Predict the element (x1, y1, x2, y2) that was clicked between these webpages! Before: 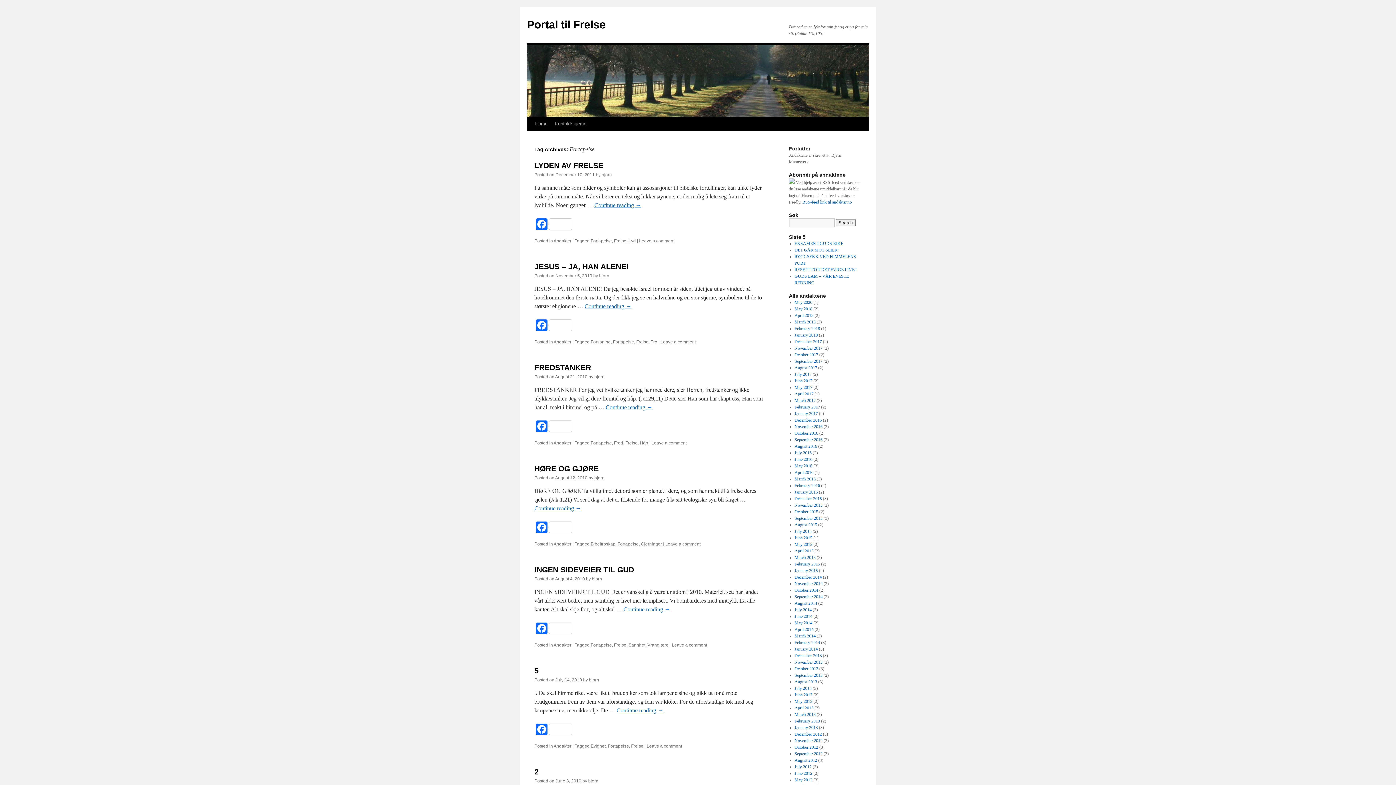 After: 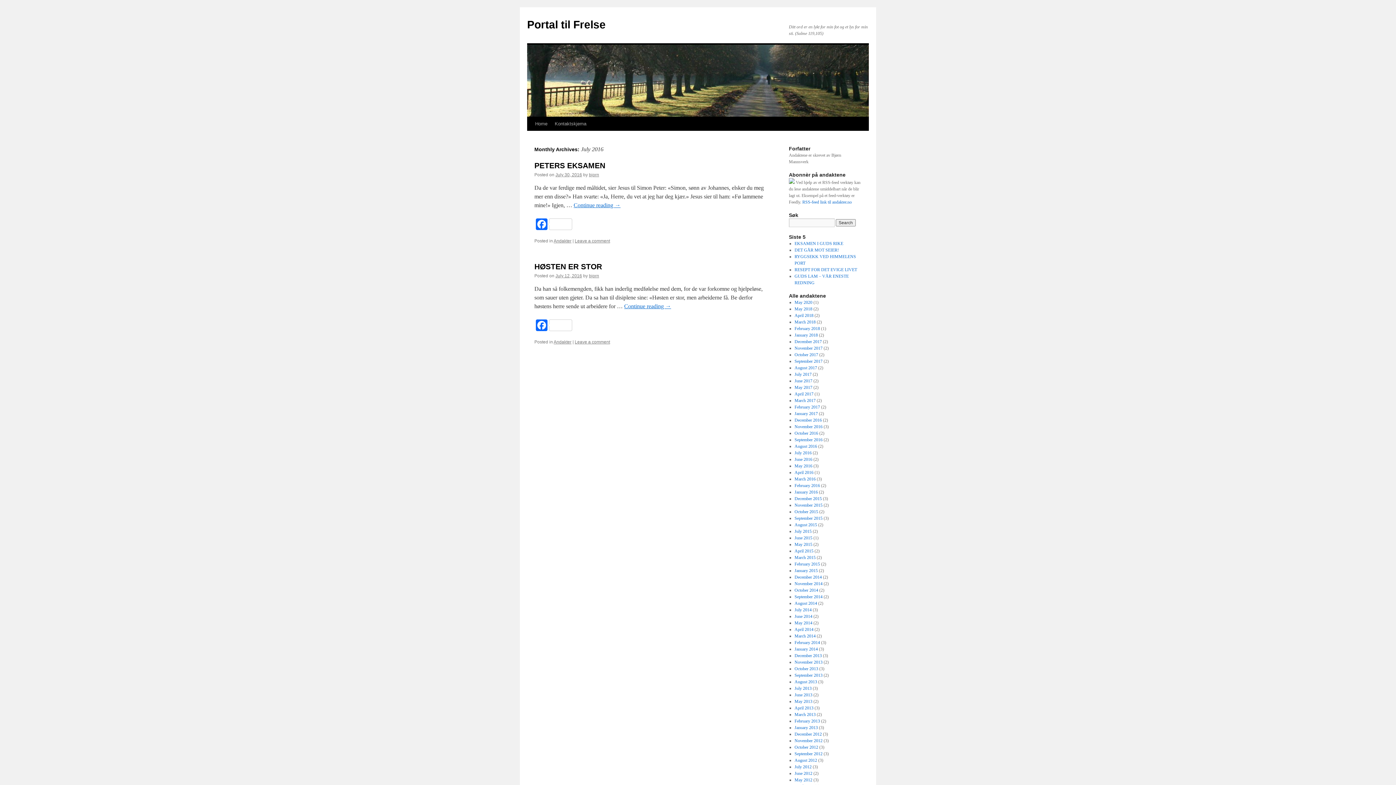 Action: bbox: (794, 450, 811, 455) label: July 2016